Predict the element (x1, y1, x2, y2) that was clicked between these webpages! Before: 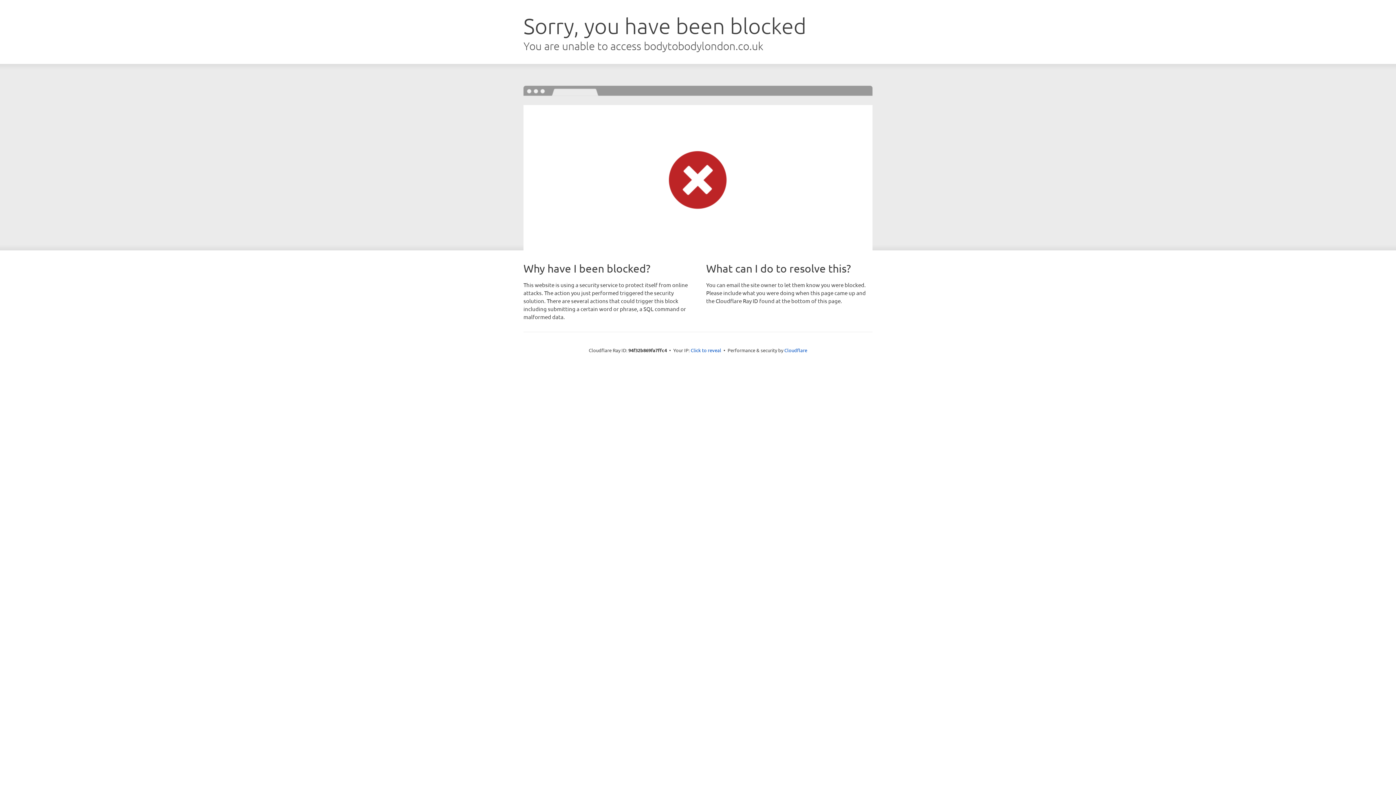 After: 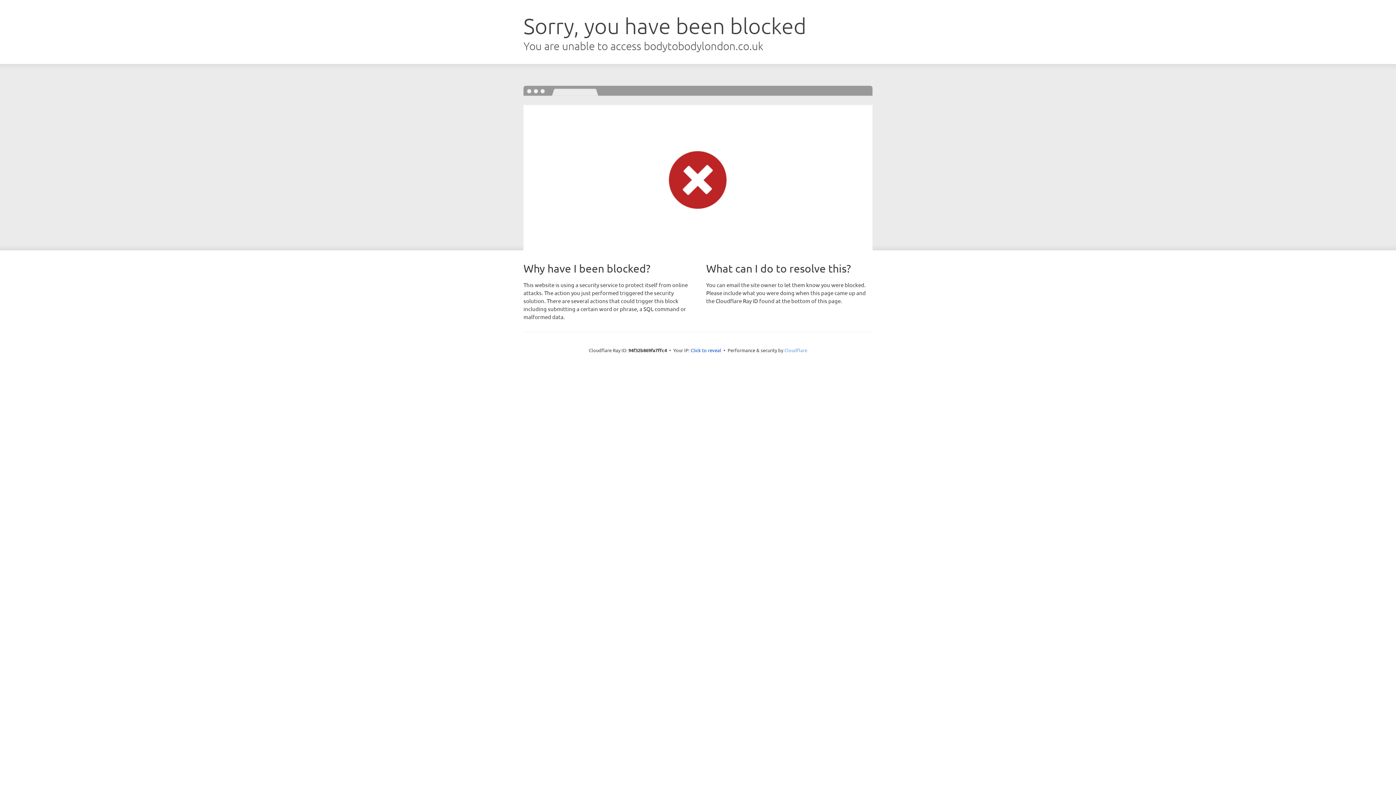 Action: label: Cloudflare bbox: (784, 347, 807, 353)